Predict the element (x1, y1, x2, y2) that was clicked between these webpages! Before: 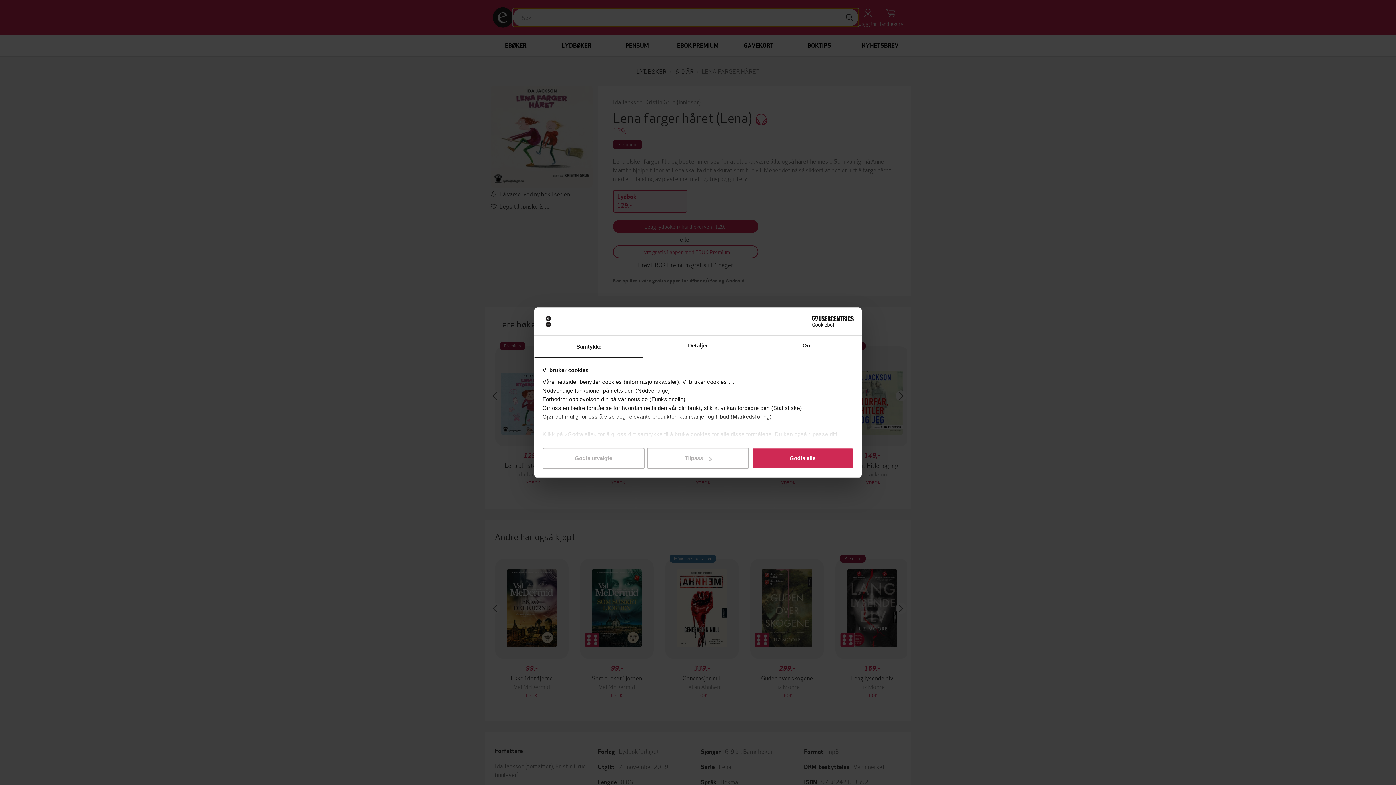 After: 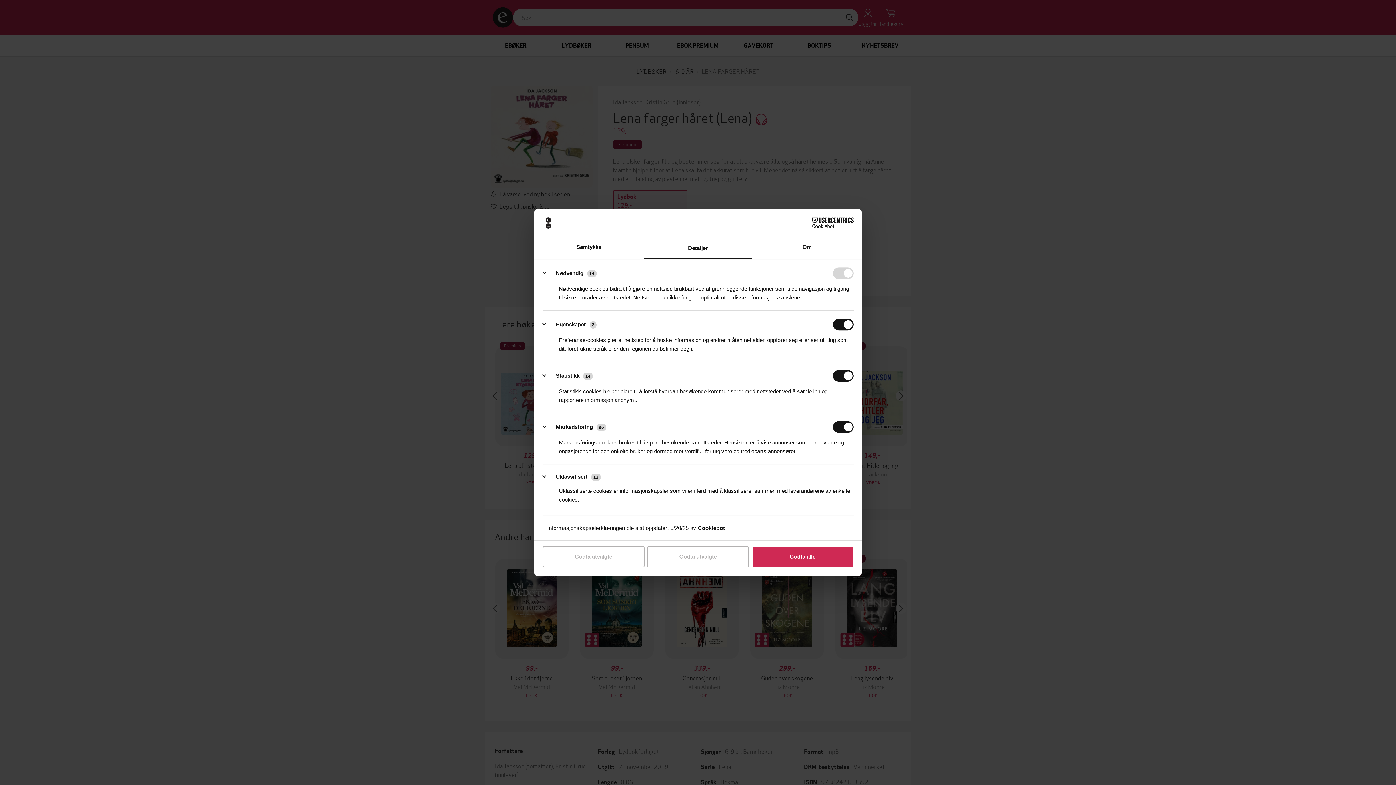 Action: label: Tilpass bbox: (647, 448, 749, 469)